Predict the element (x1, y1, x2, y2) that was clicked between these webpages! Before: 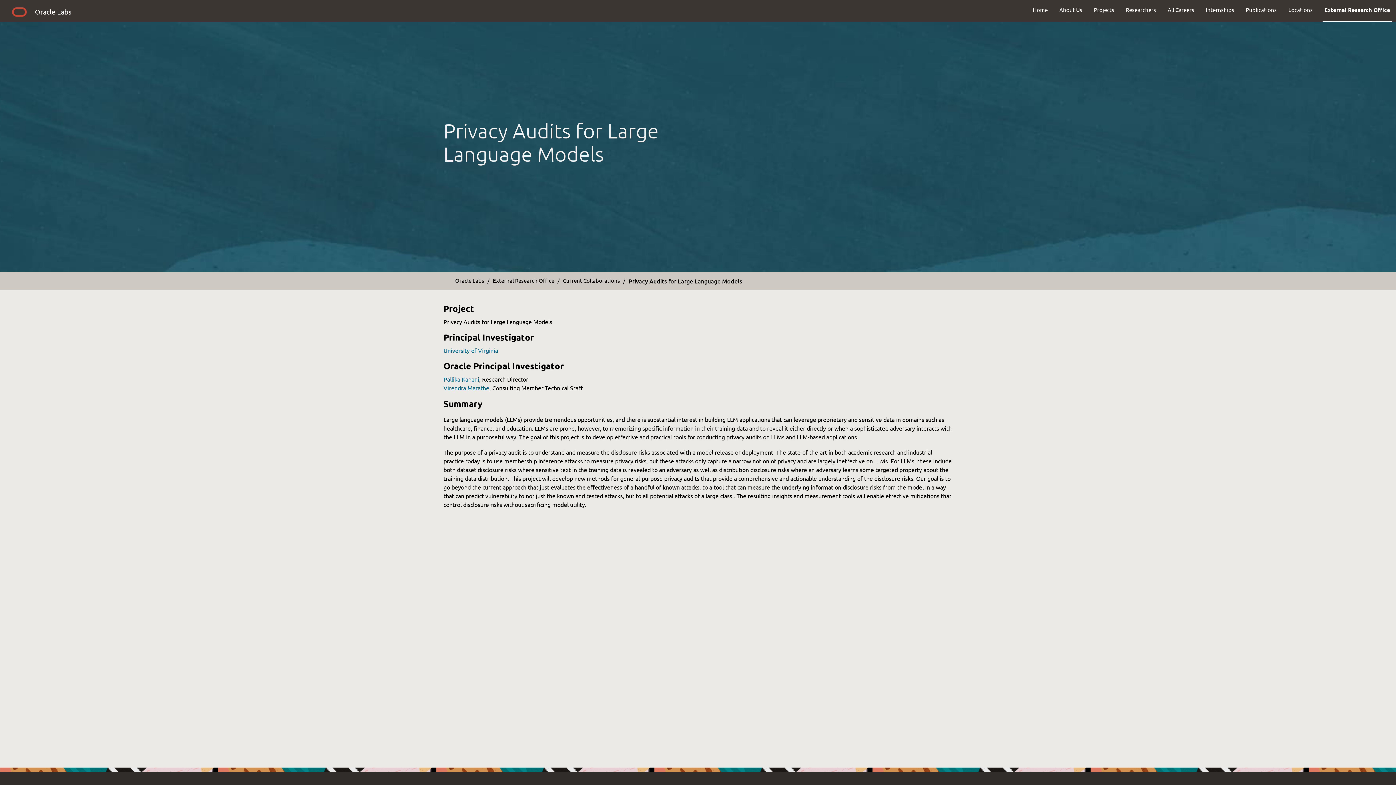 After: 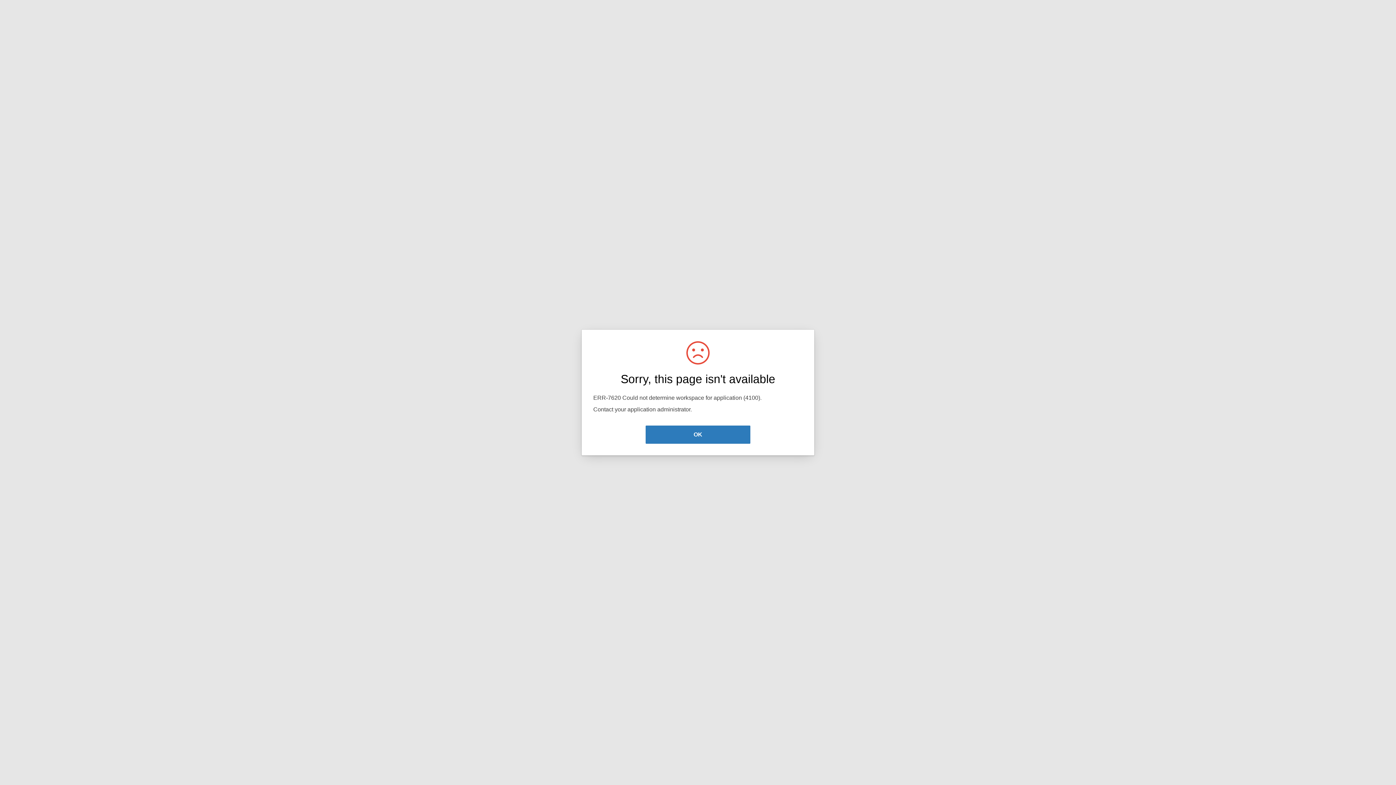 Action: label: Privacy Audits for Large Language Models bbox: (628, 276, 742, 284)